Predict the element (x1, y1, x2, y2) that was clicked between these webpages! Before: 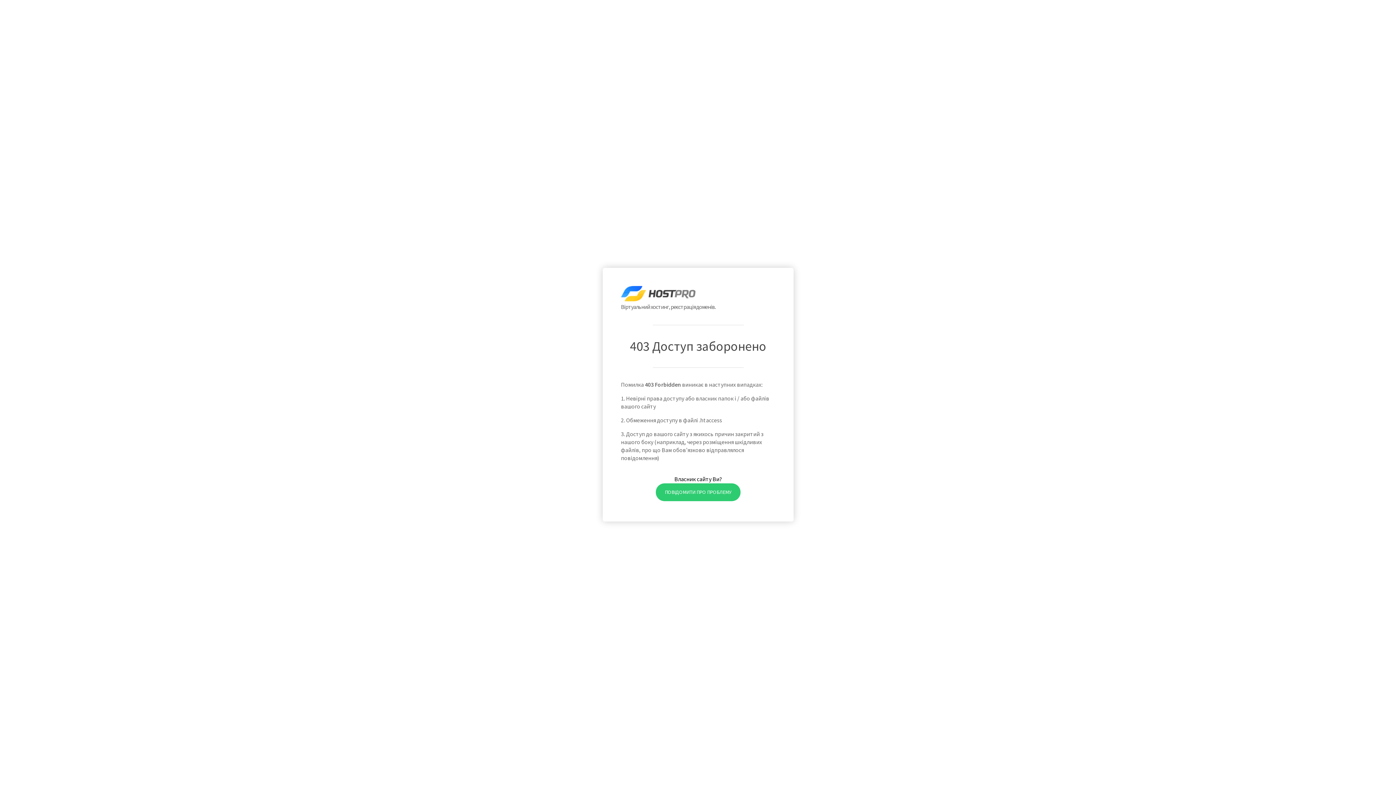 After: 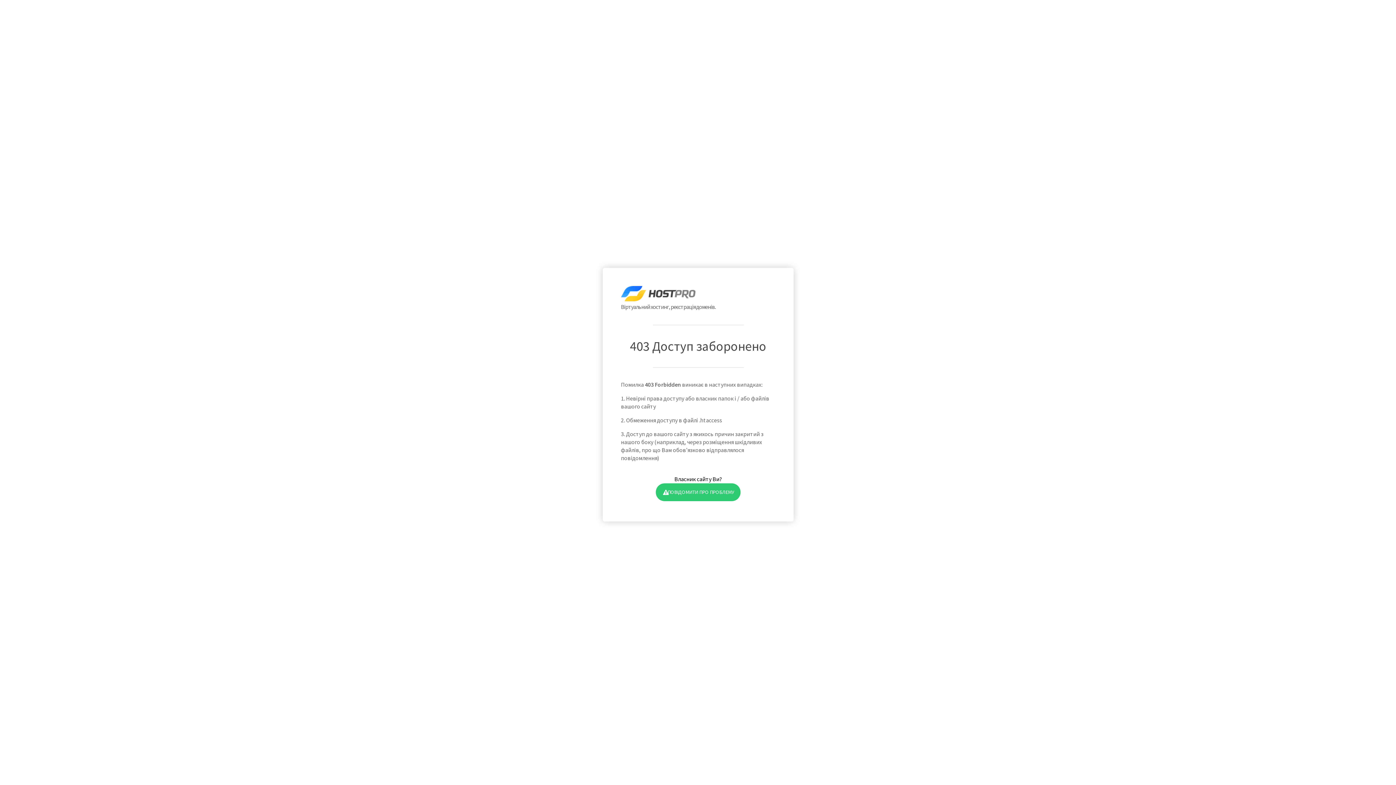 Action: label: ПОВІДОМИТИ ПРО ПРОБЛЕМУ bbox: (655, 483, 740, 501)